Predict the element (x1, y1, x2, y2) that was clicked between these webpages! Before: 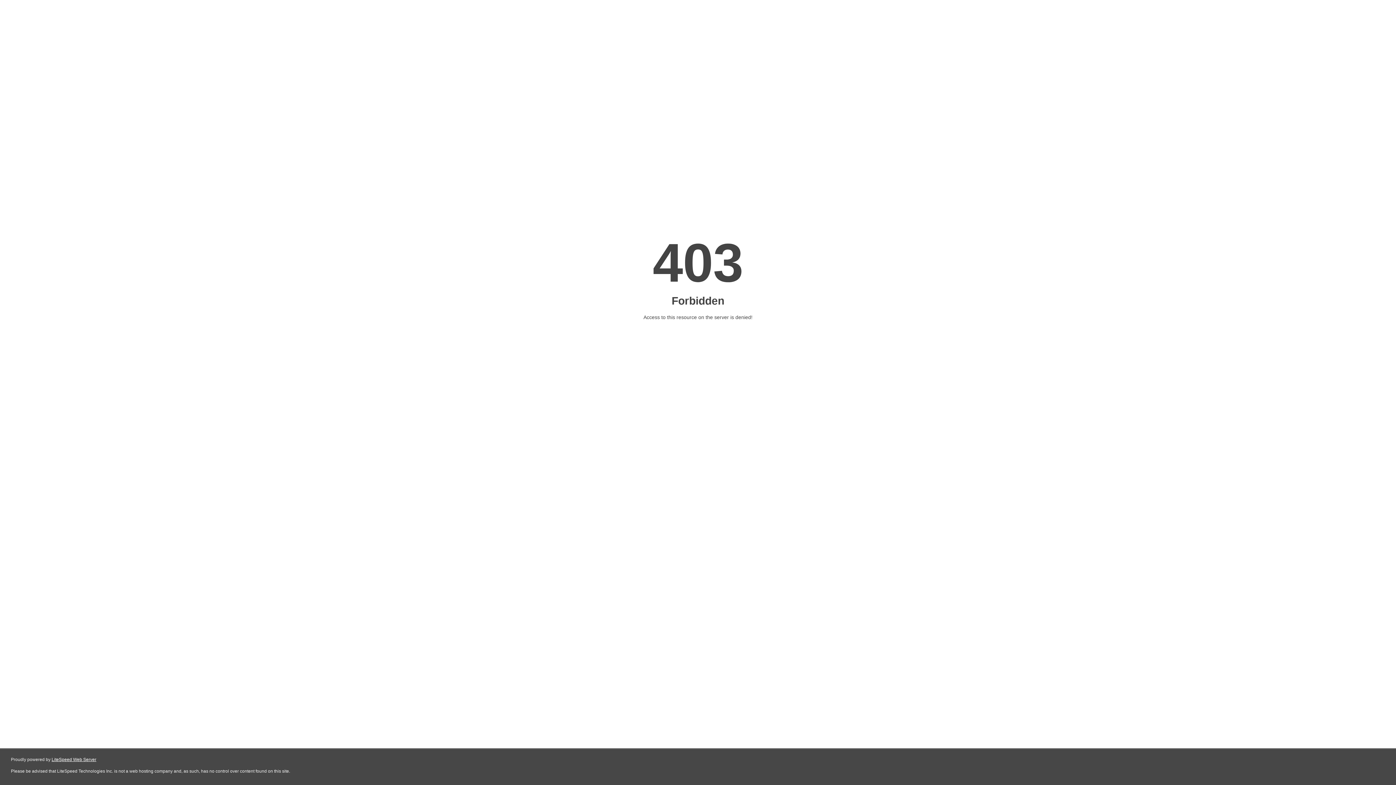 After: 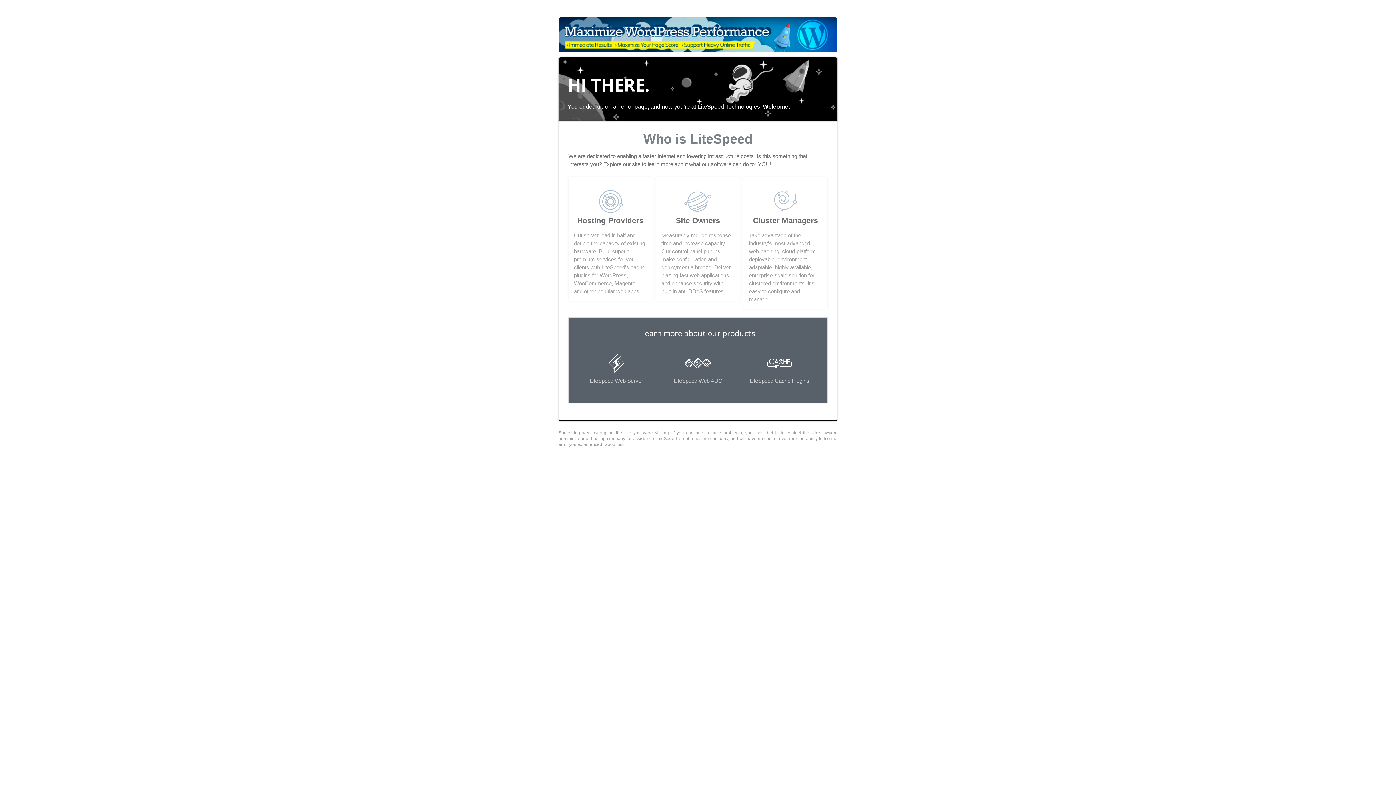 Action: bbox: (51, 757, 96, 762) label: LiteSpeed Web Server